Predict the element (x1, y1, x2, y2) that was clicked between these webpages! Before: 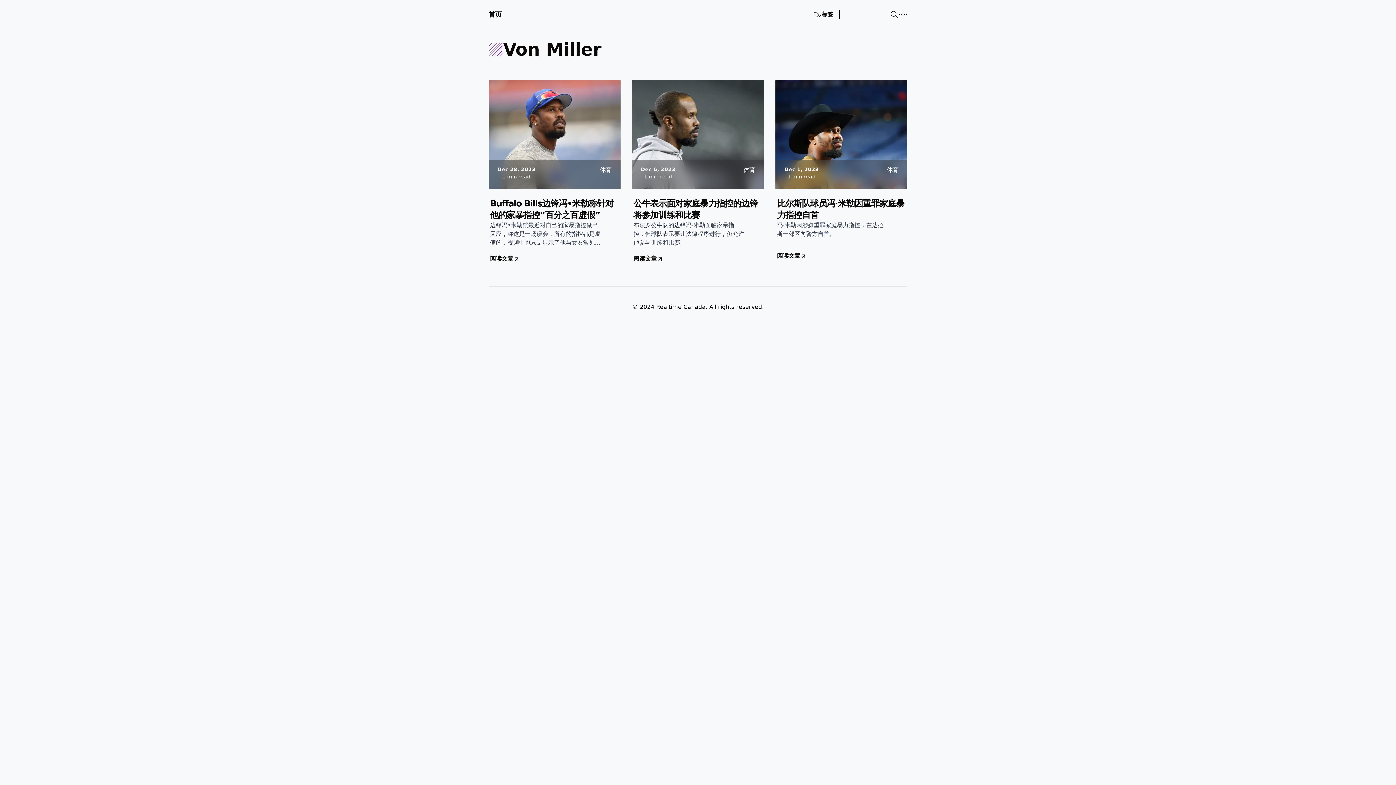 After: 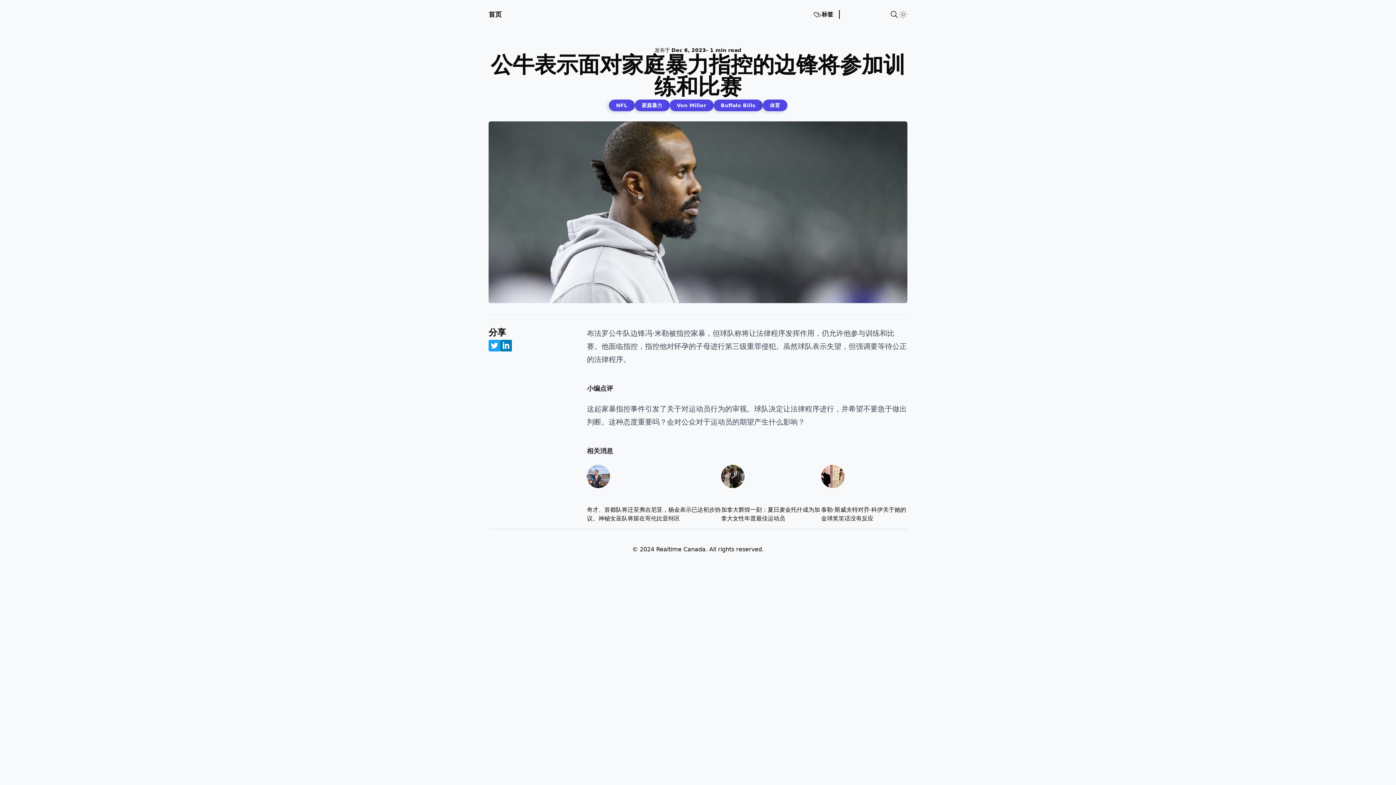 Action: label: Dec 6, 2023
1 min read
体育 bbox: (632, 80, 764, 189)